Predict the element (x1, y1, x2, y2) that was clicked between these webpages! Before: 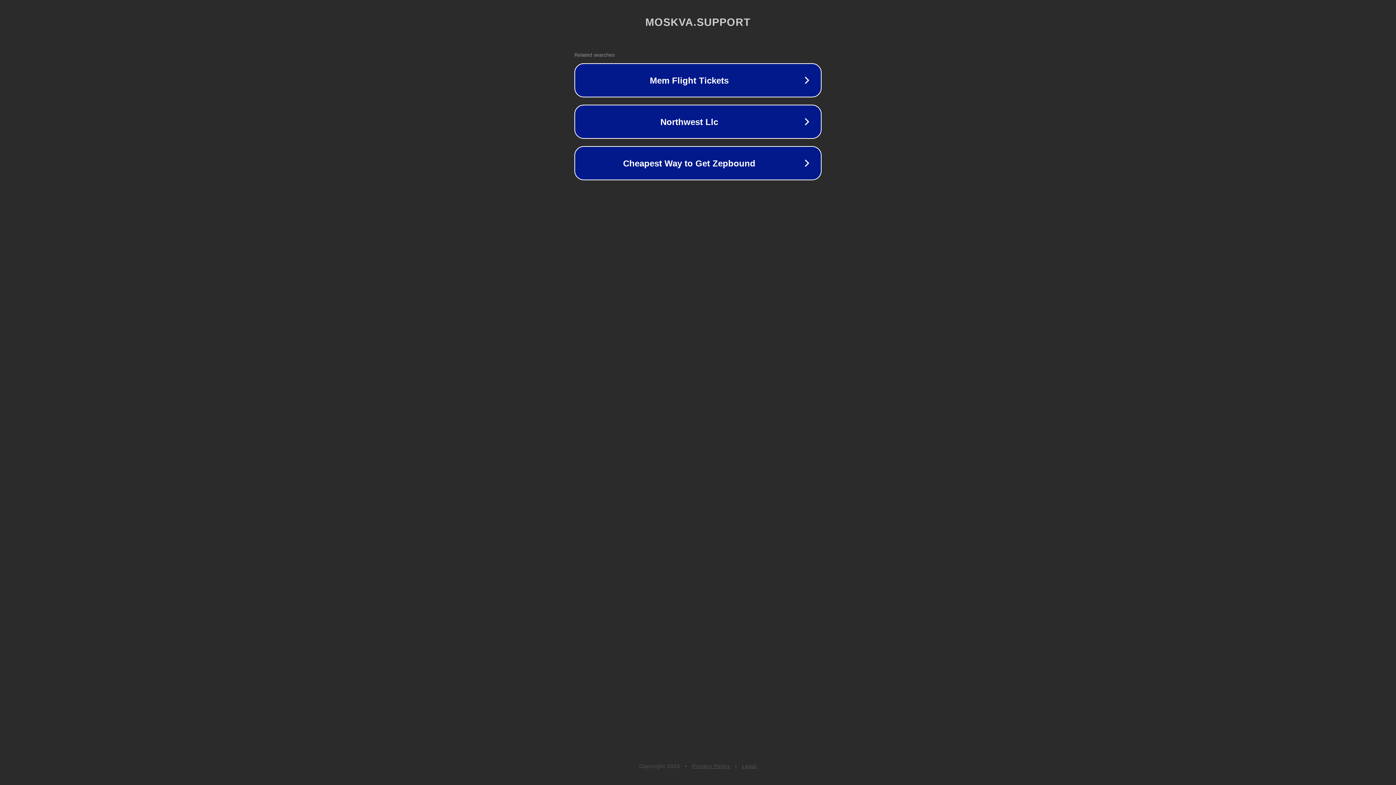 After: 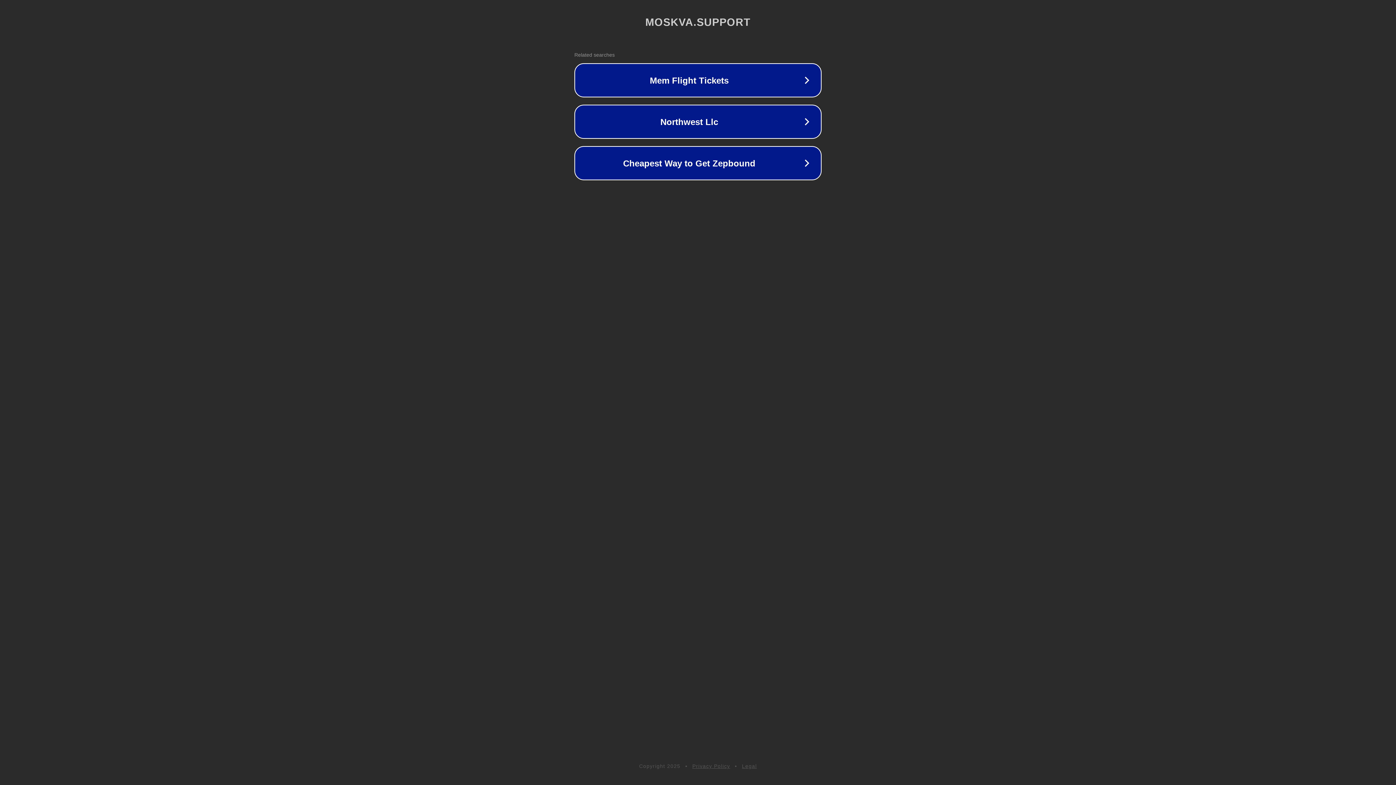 Action: label: Privacy Policy bbox: (692, 763, 730, 769)